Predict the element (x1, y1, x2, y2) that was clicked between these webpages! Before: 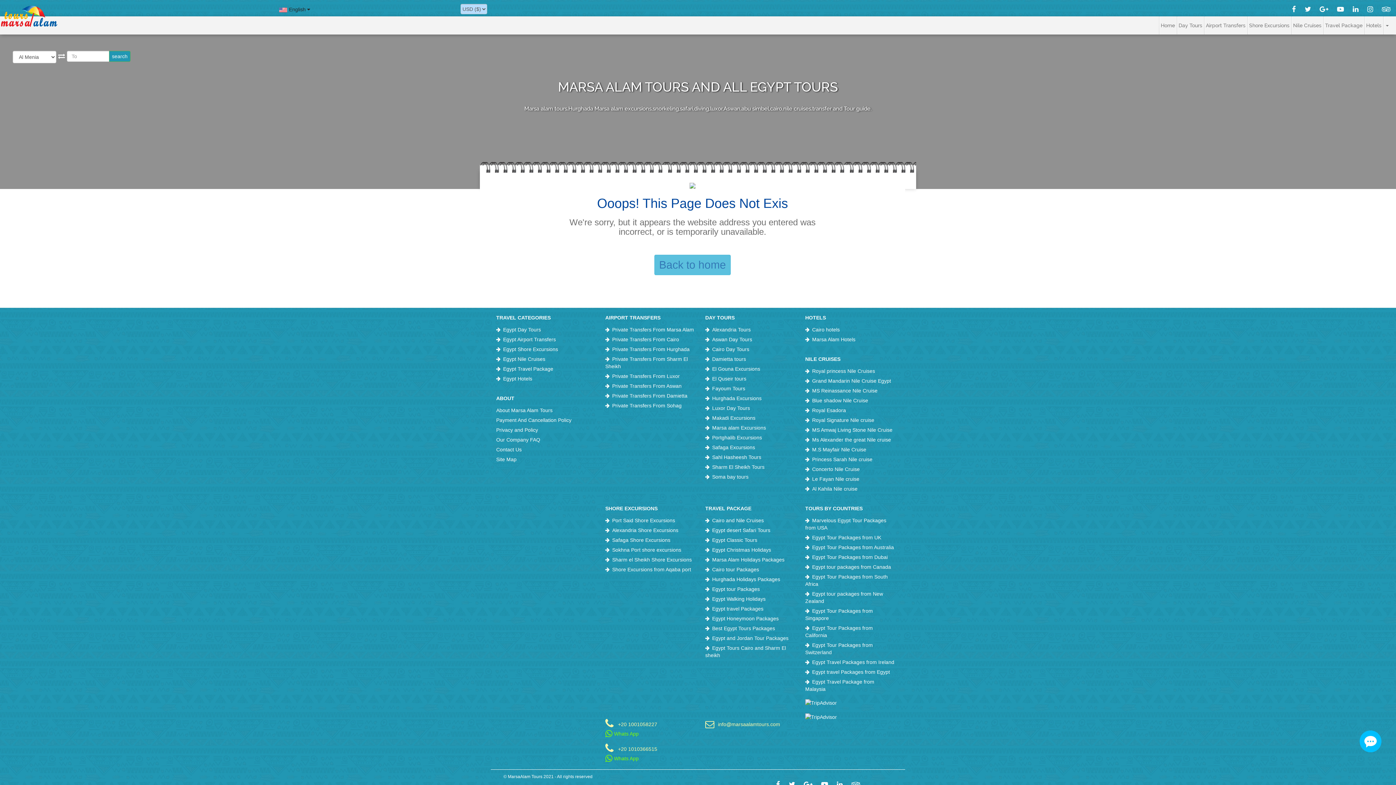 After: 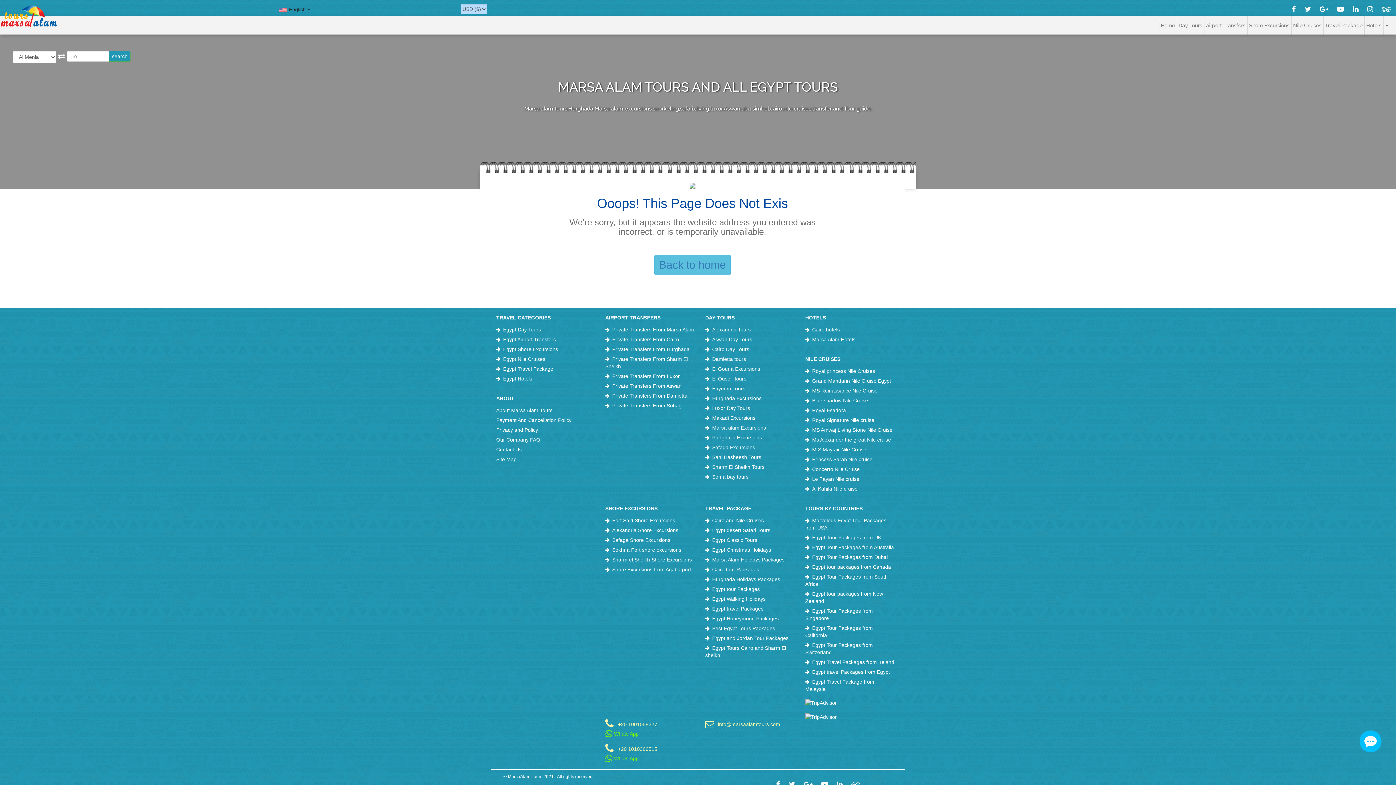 Action: bbox: (812, 336, 855, 342) label: Marsa Alam Hotels